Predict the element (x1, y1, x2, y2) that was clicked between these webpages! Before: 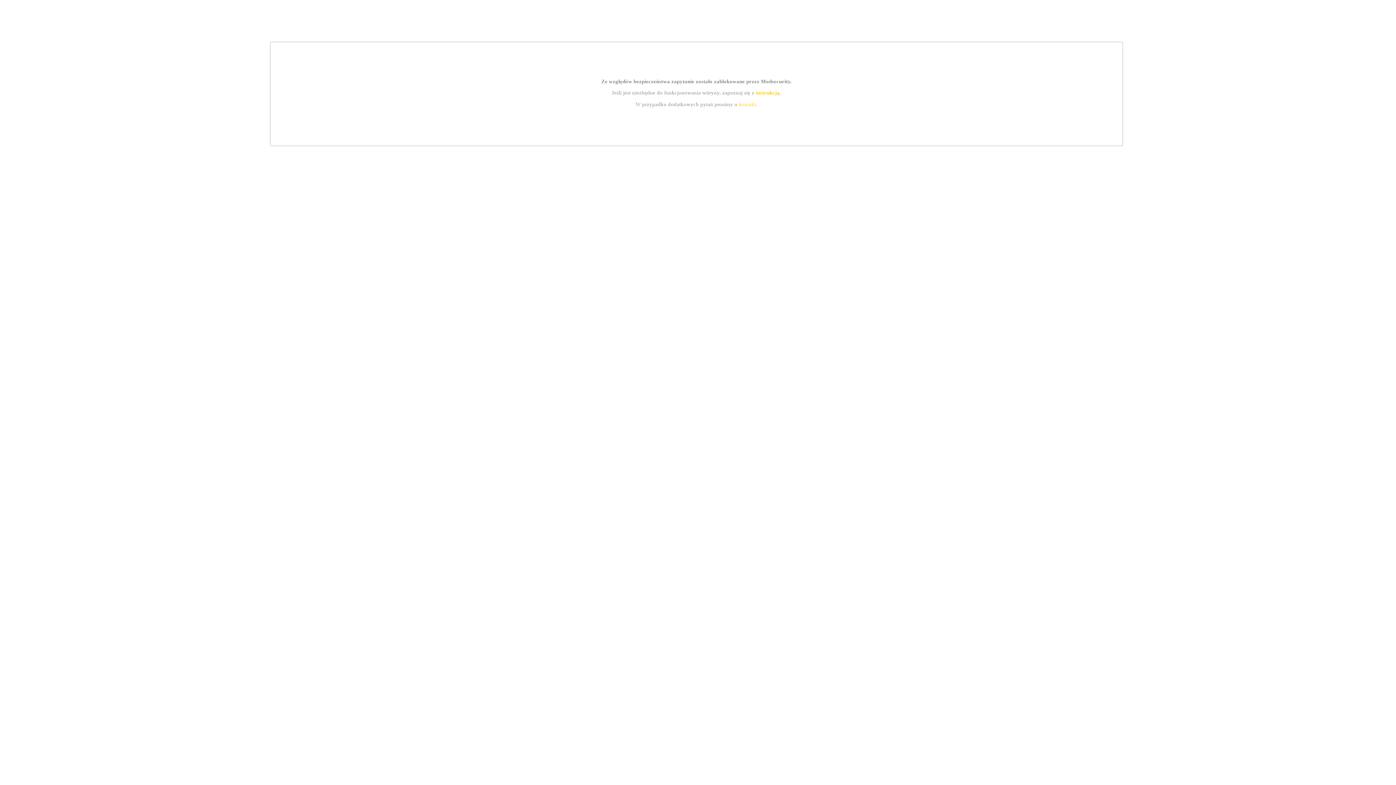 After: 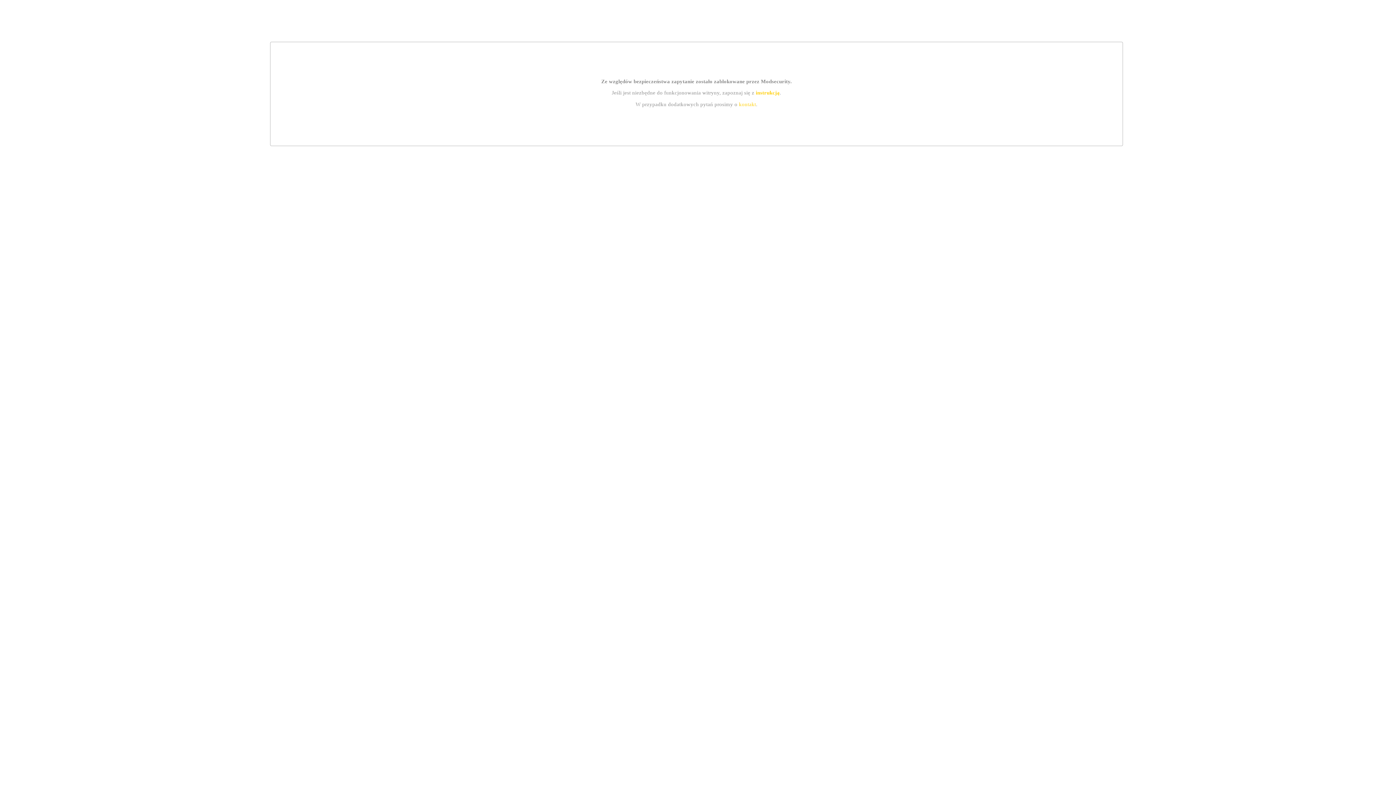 Action: bbox: (739, 101, 756, 107) label: kontakt